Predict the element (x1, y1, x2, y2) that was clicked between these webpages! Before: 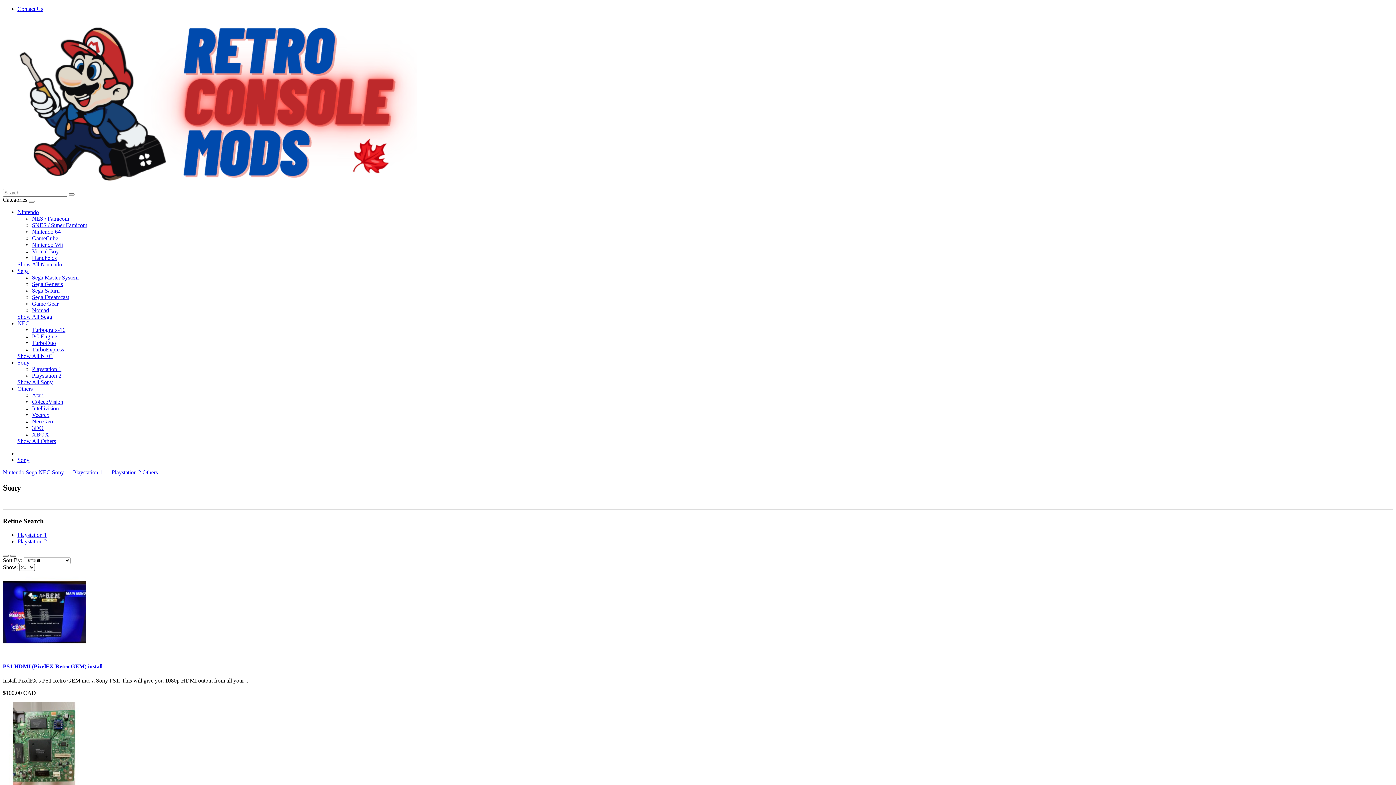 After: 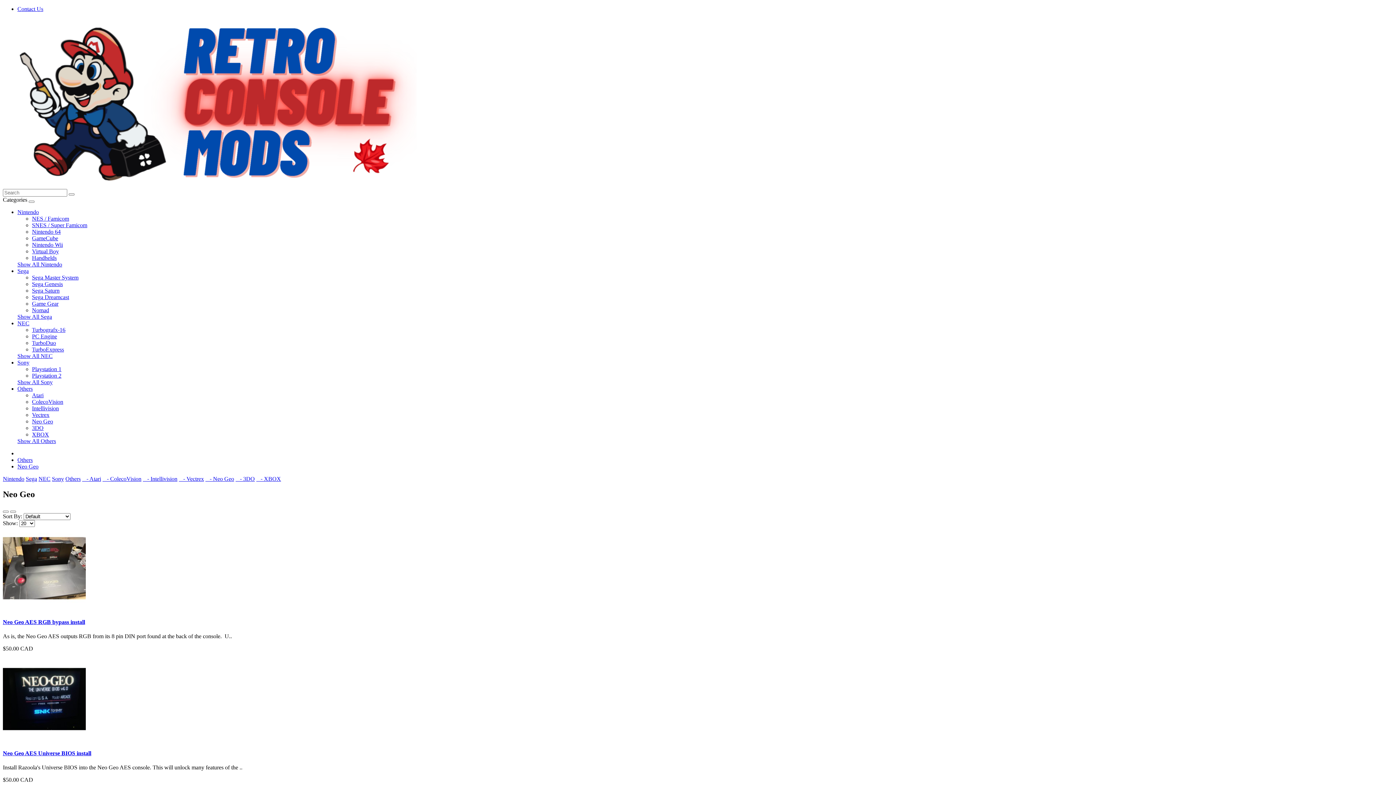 Action: bbox: (32, 418, 53, 424) label: Neo Geo